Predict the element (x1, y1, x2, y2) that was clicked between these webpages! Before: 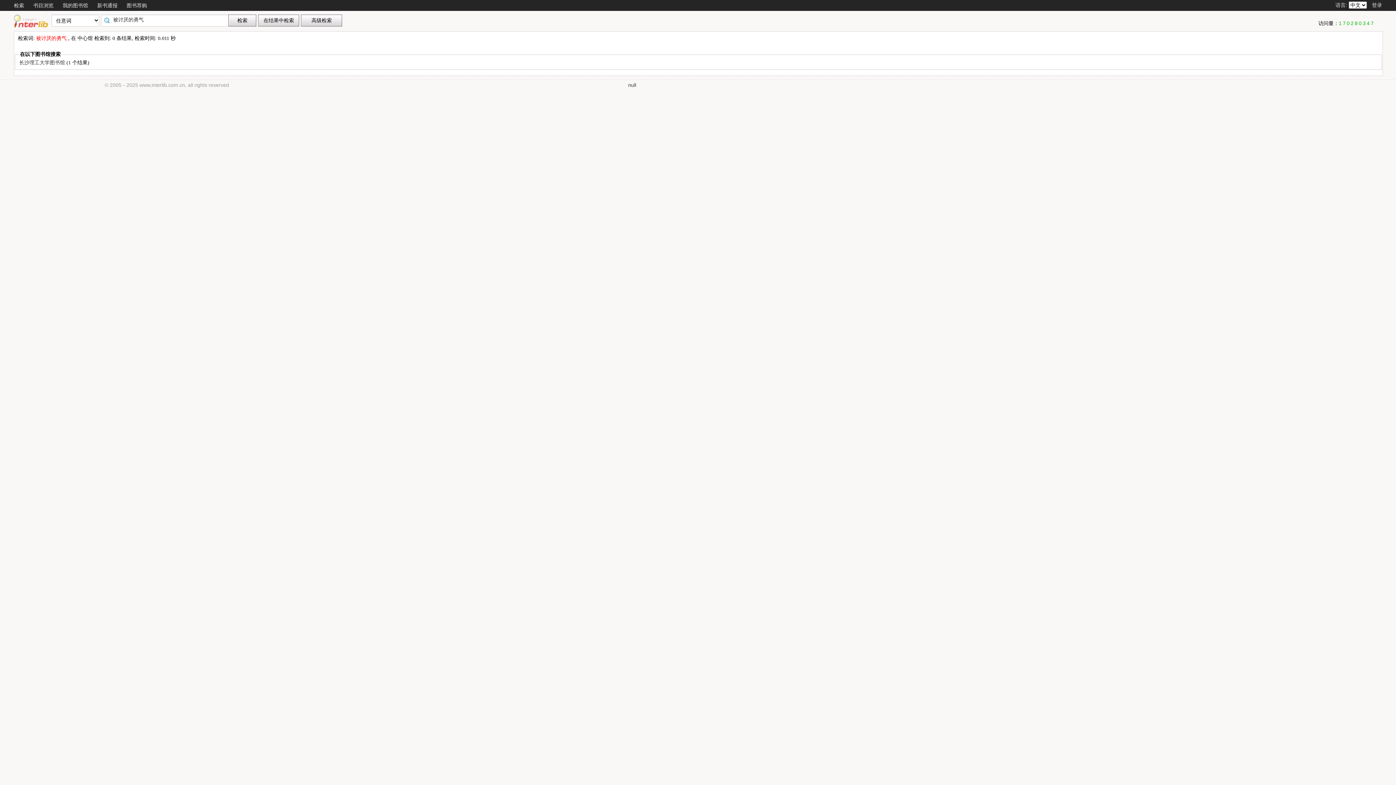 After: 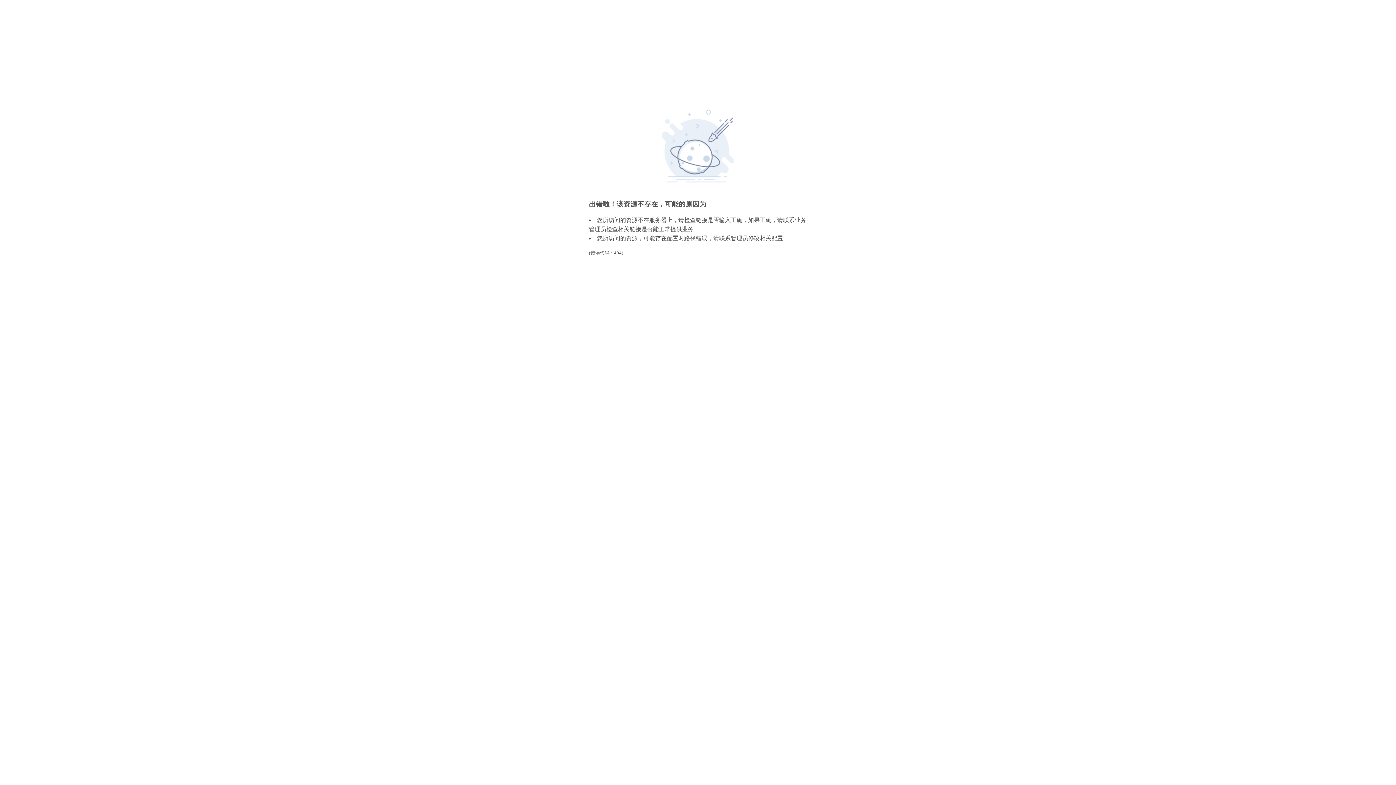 Action: label: null bbox: (628, 82, 636, 87)